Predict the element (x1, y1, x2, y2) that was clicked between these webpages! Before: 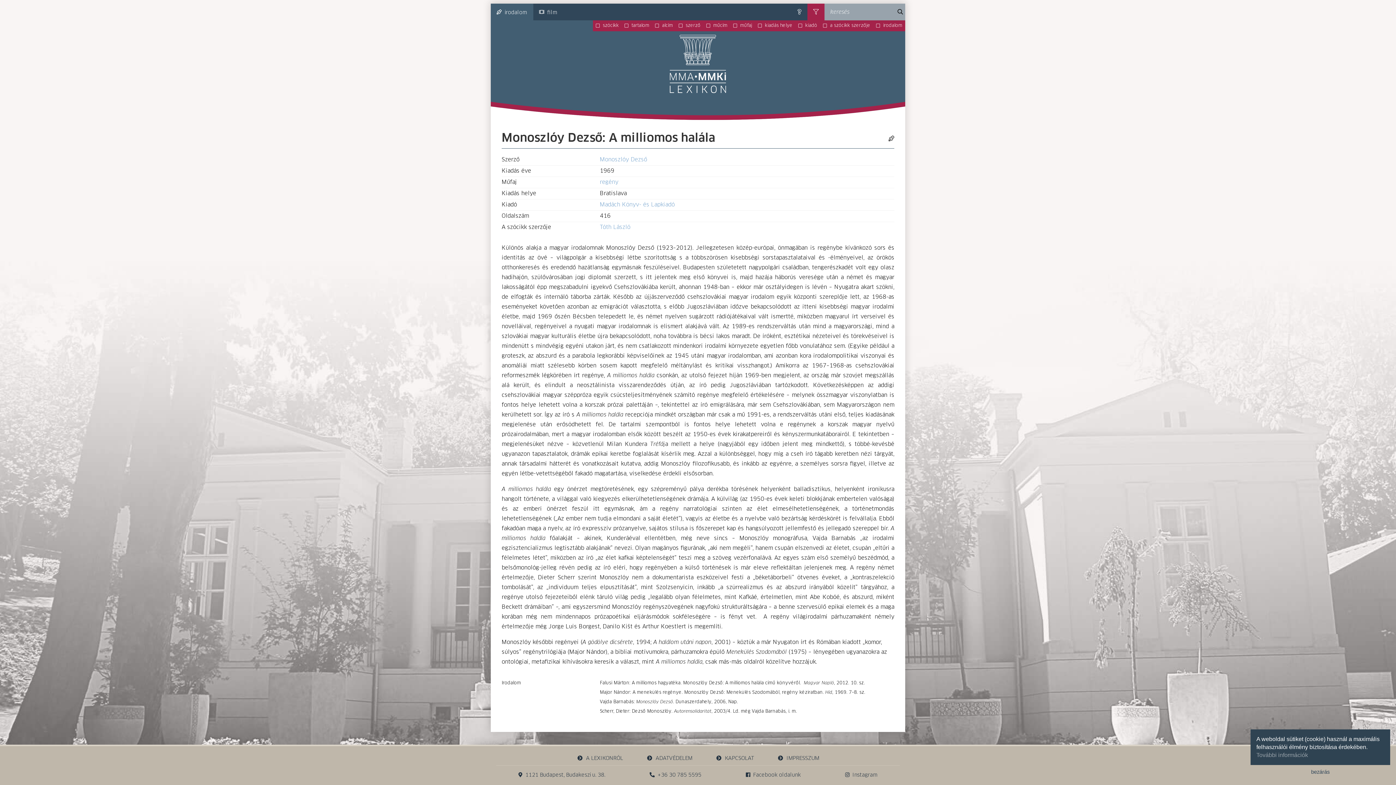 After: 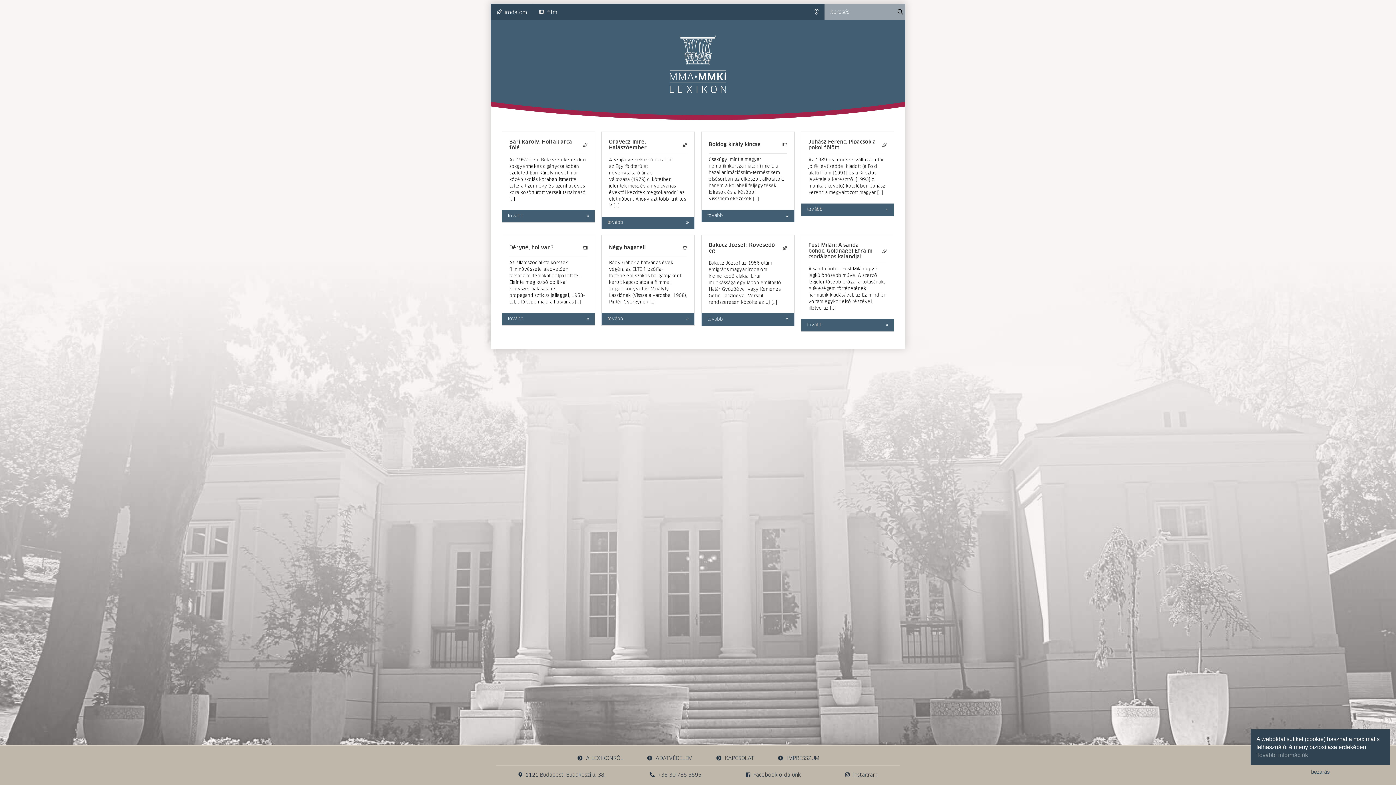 Action: label: MMA-MMKI Lexikon bbox: (670, 34, 726, 101)